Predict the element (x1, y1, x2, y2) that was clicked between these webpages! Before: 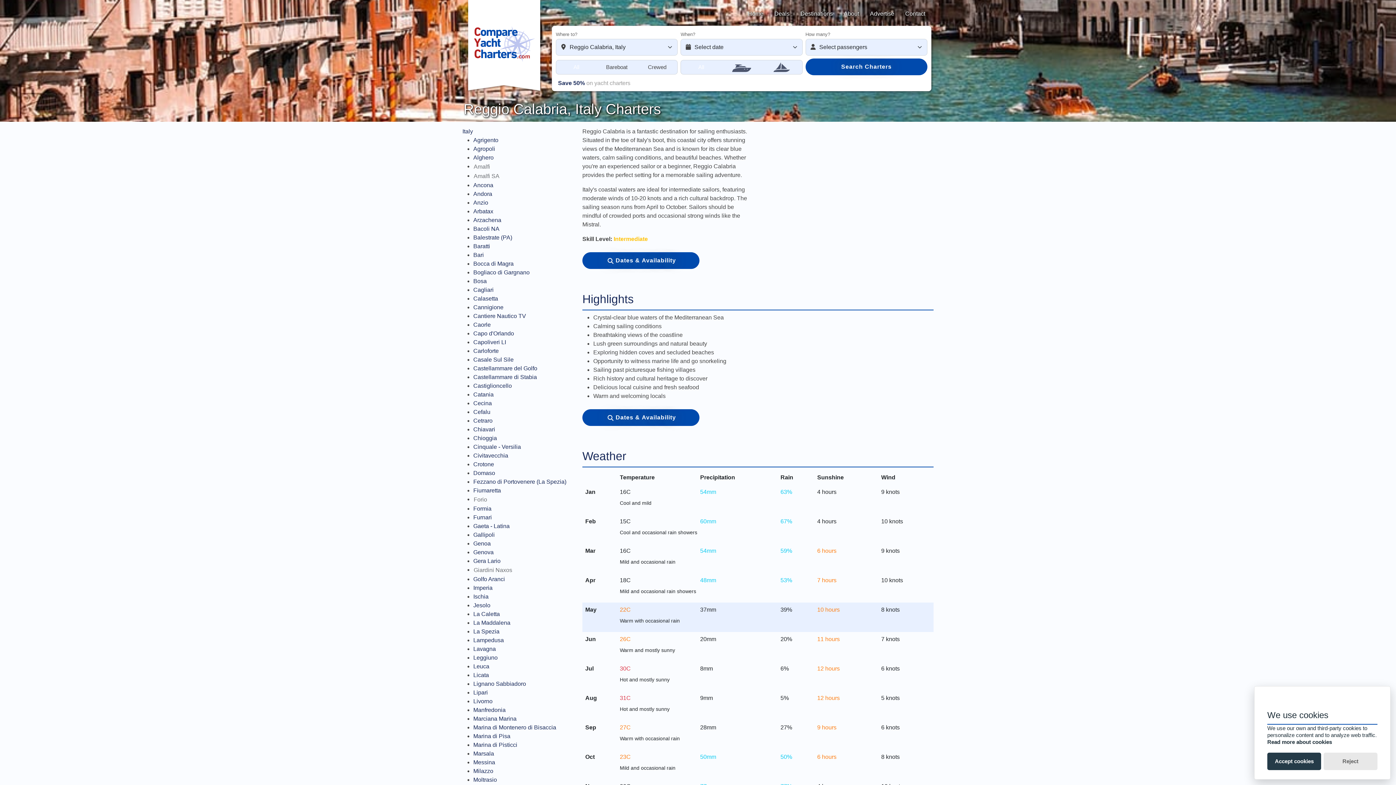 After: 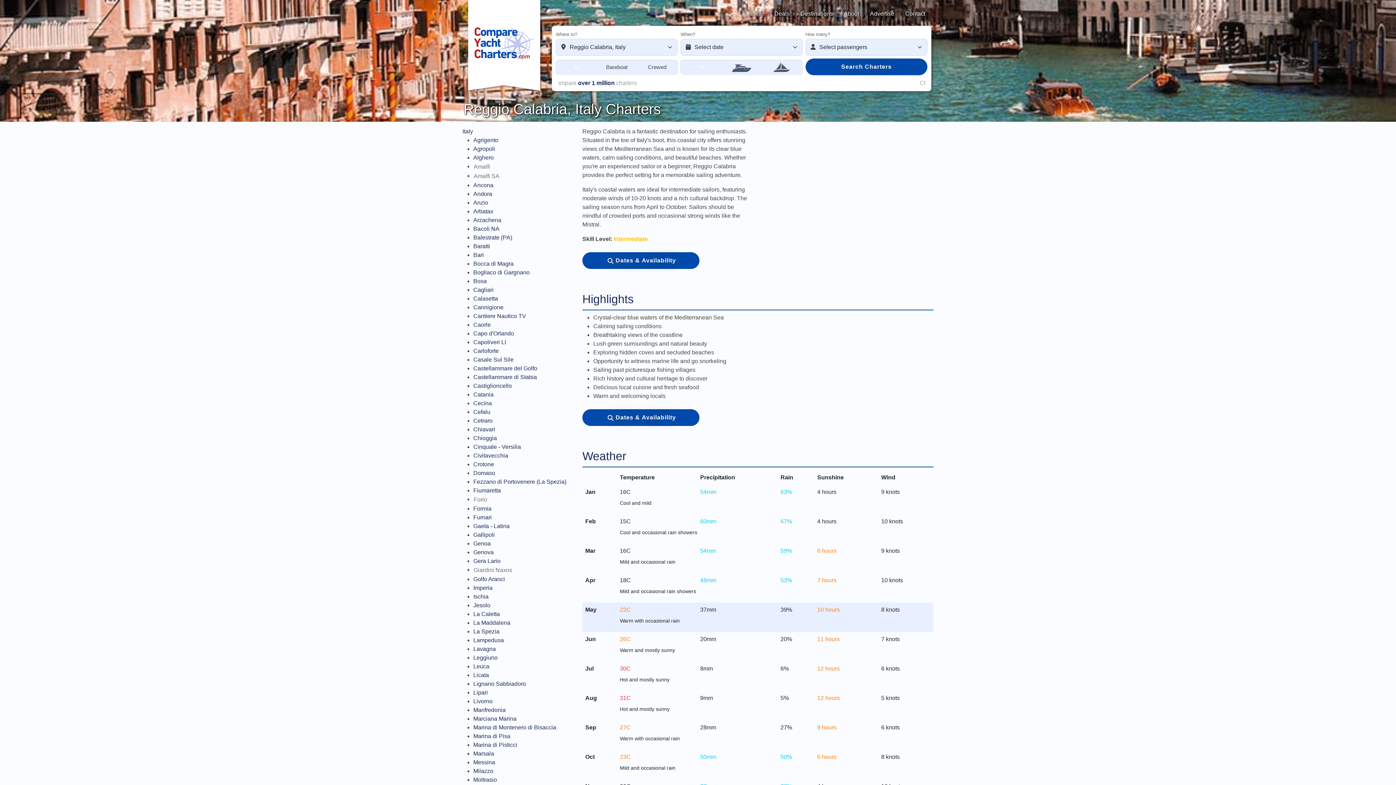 Action: bbox: (1267, 753, 1321, 770) label: Accept cookies